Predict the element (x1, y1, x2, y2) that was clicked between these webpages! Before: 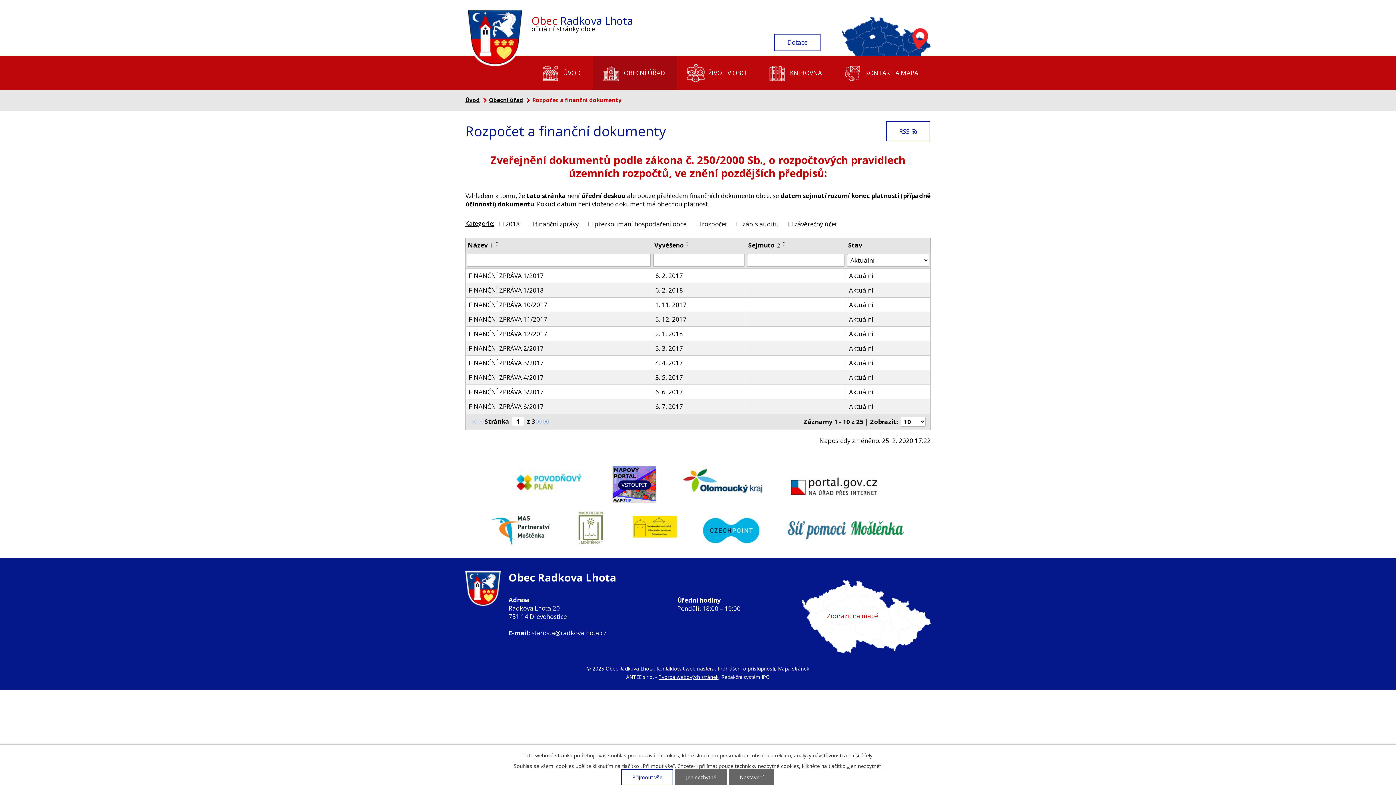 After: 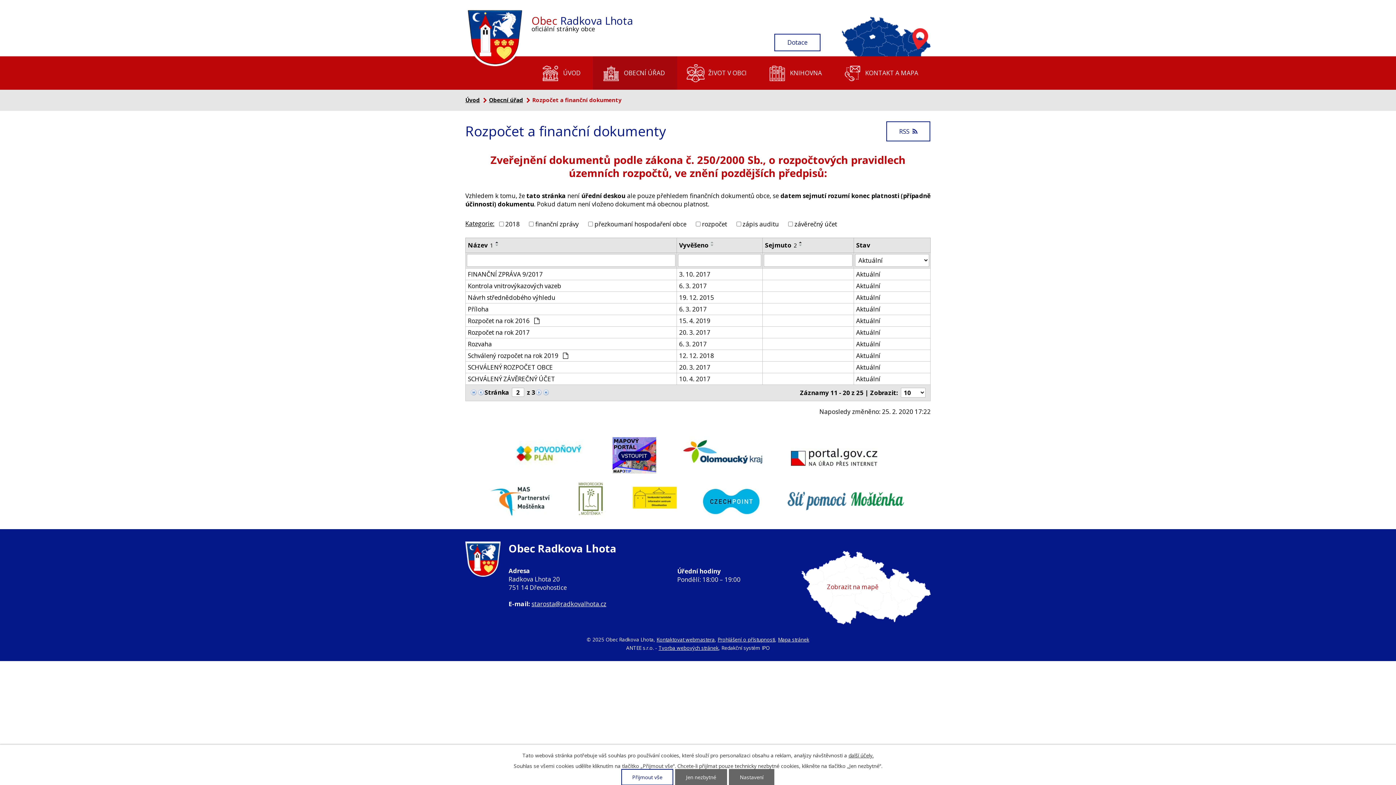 Action: bbox: (535, 416, 542, 425)